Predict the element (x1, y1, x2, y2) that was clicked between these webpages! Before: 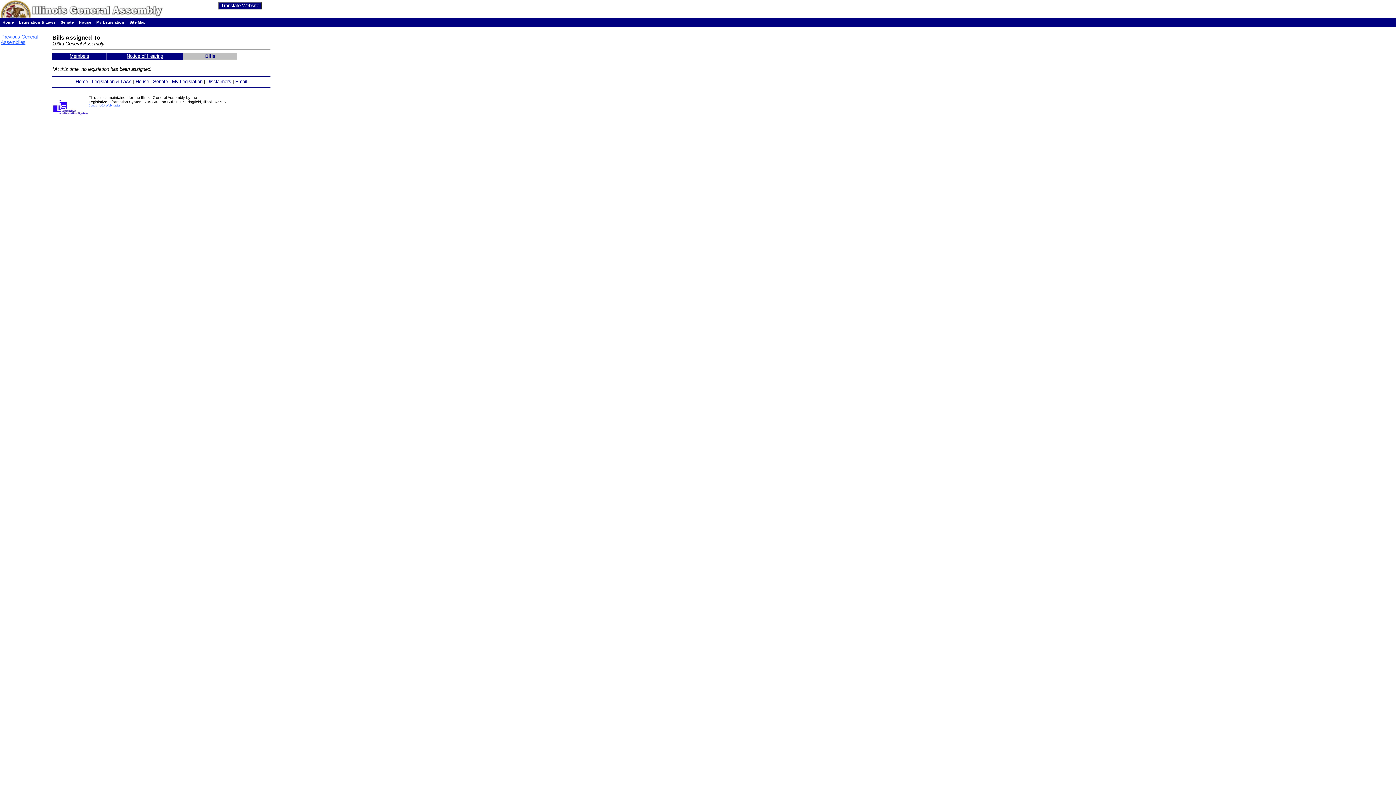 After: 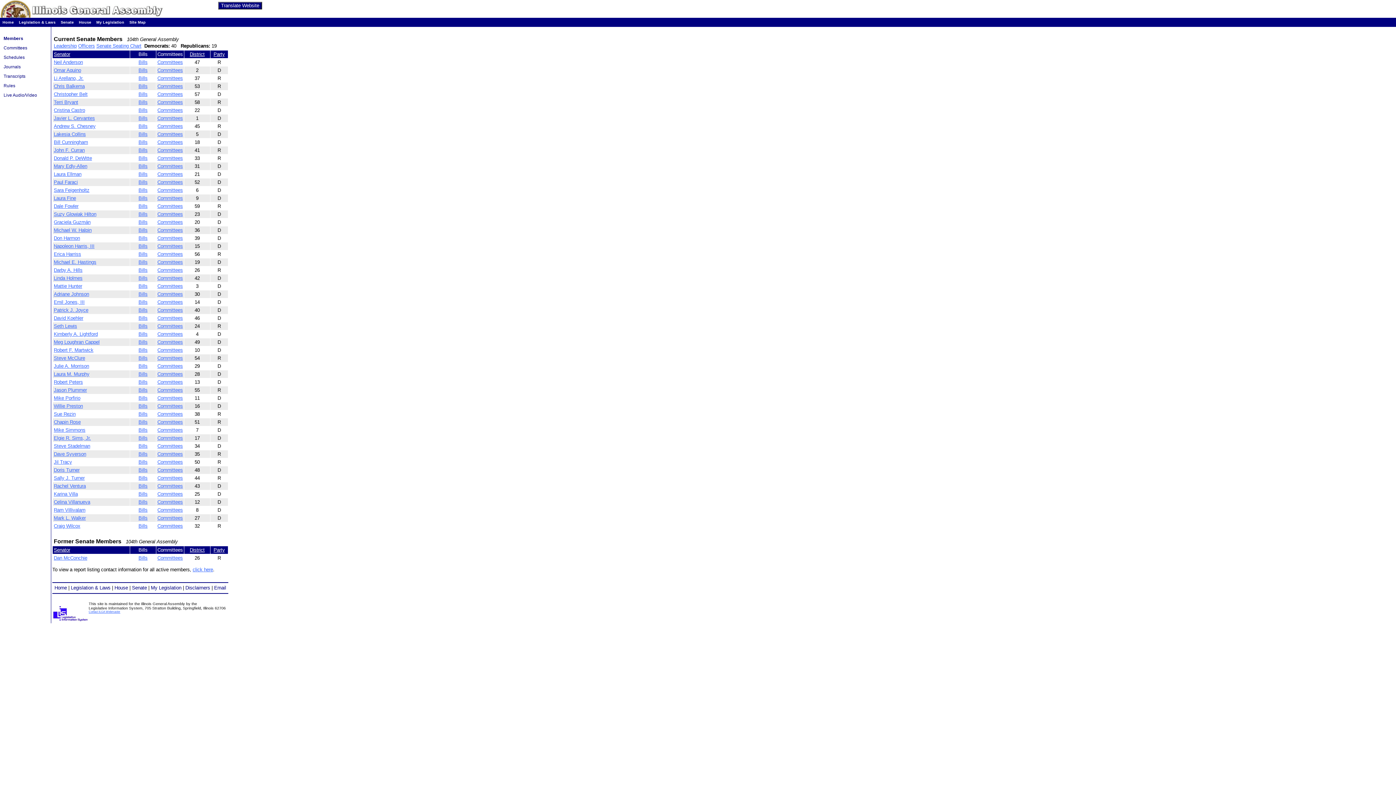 Action: label: Senate bbox: (153, 79, 168, 84)